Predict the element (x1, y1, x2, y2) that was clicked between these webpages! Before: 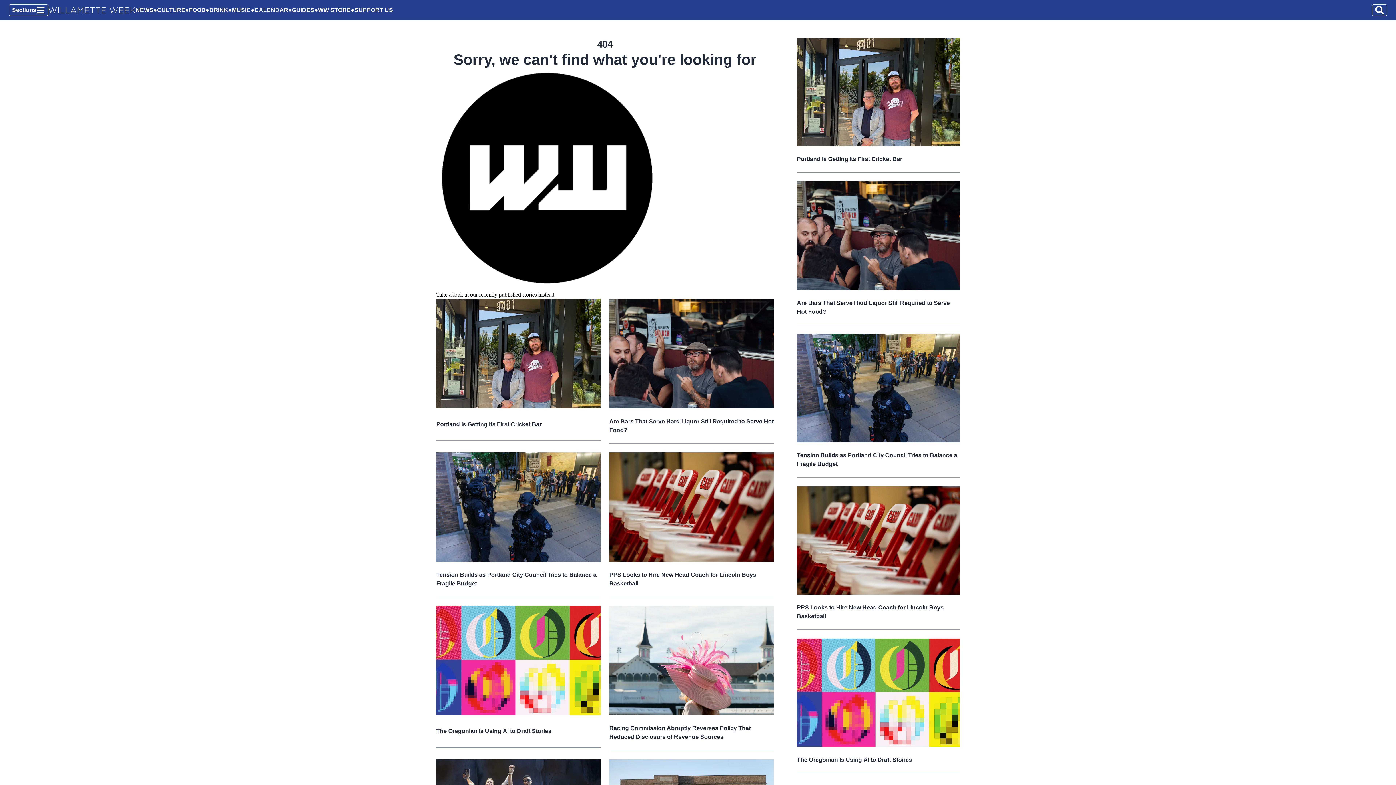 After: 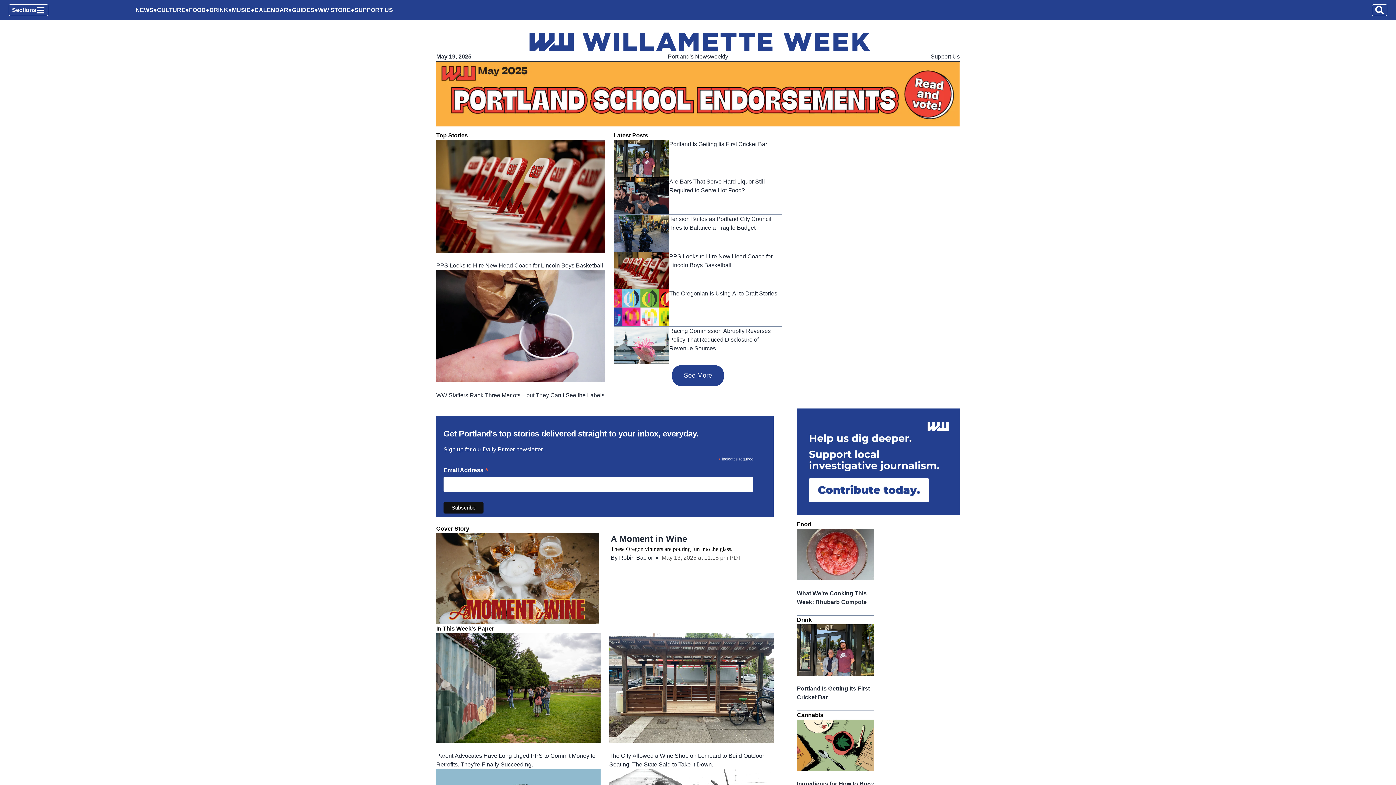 Action: bbox: (453, 51, 756, 68) label: Sorry, we can't find what you're looking for